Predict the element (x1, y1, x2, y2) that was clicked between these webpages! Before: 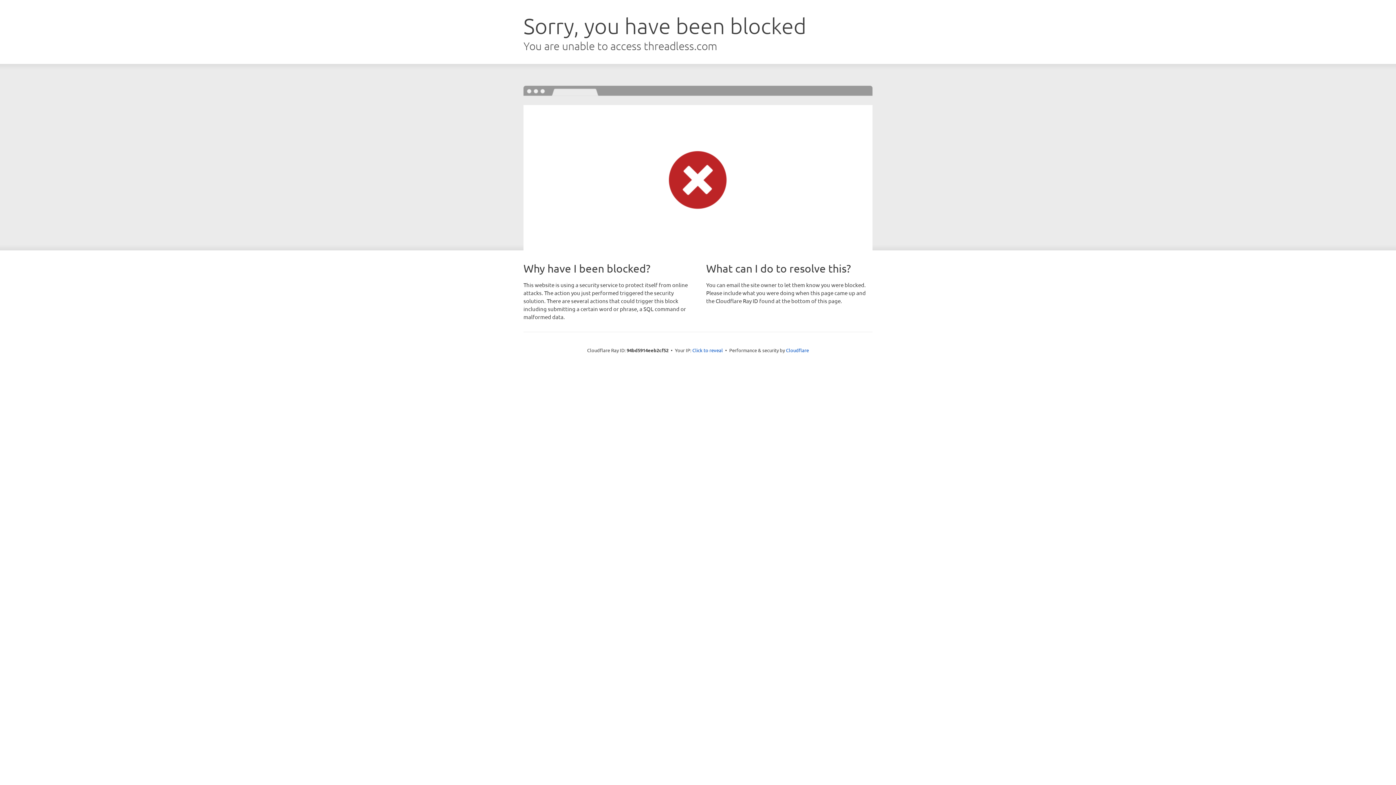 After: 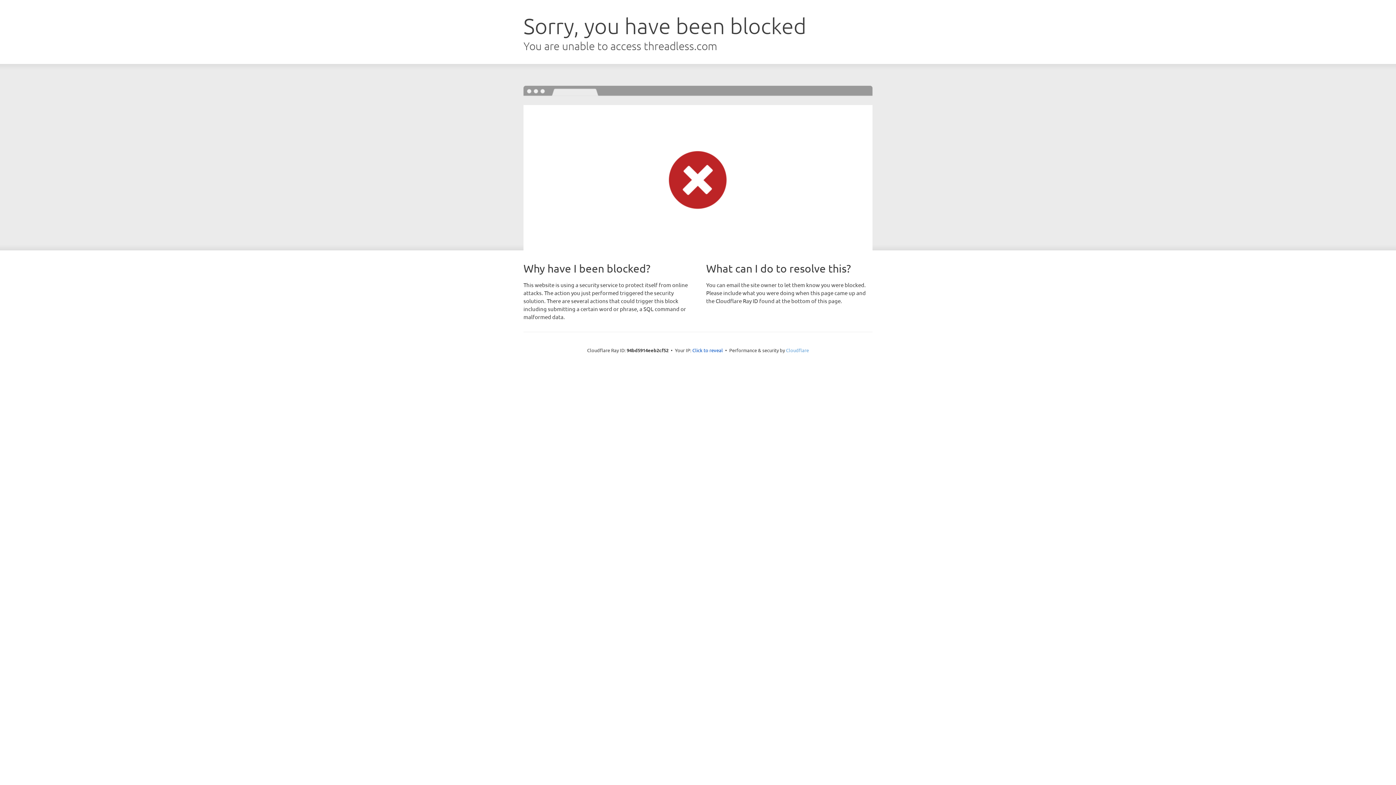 Action: label: Cloudflare bbox: (786, 347, 809, 353)